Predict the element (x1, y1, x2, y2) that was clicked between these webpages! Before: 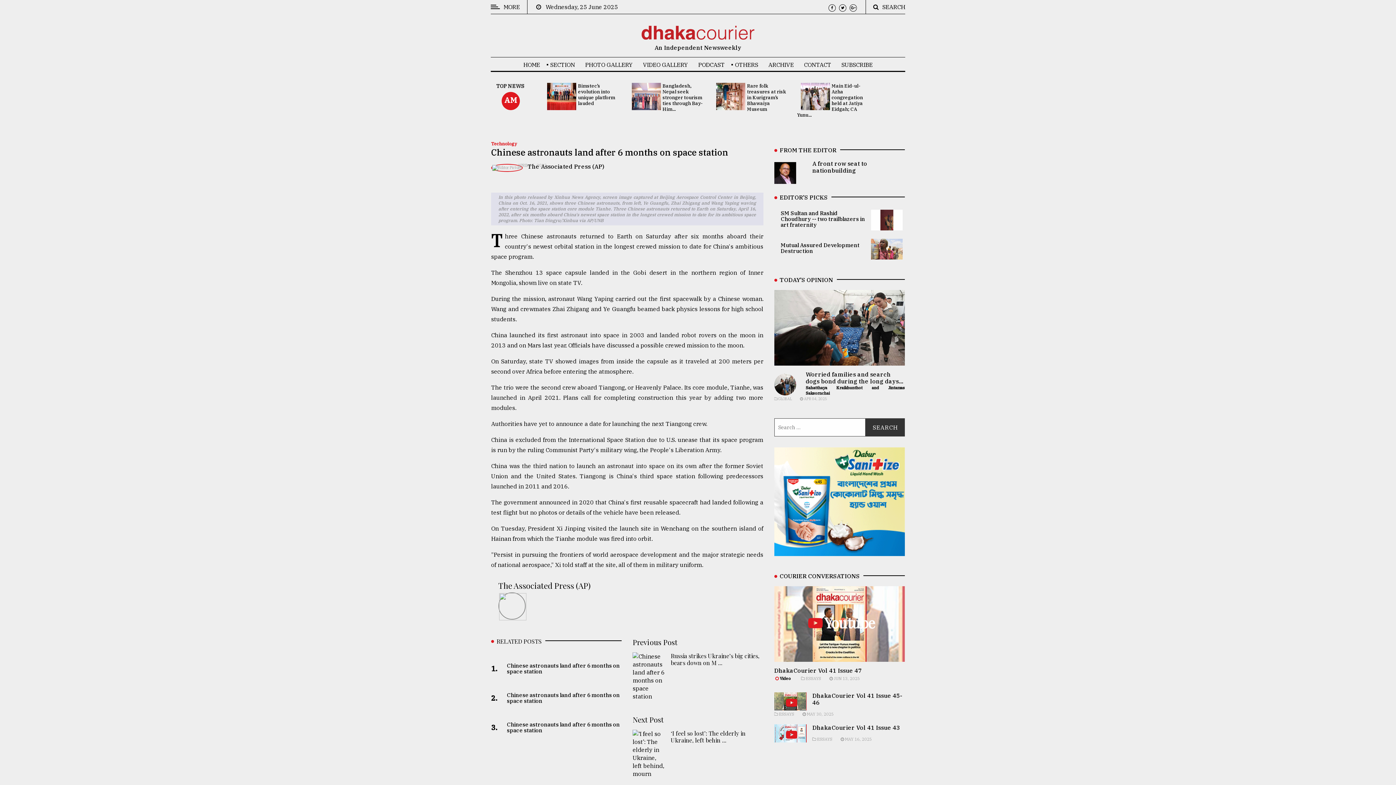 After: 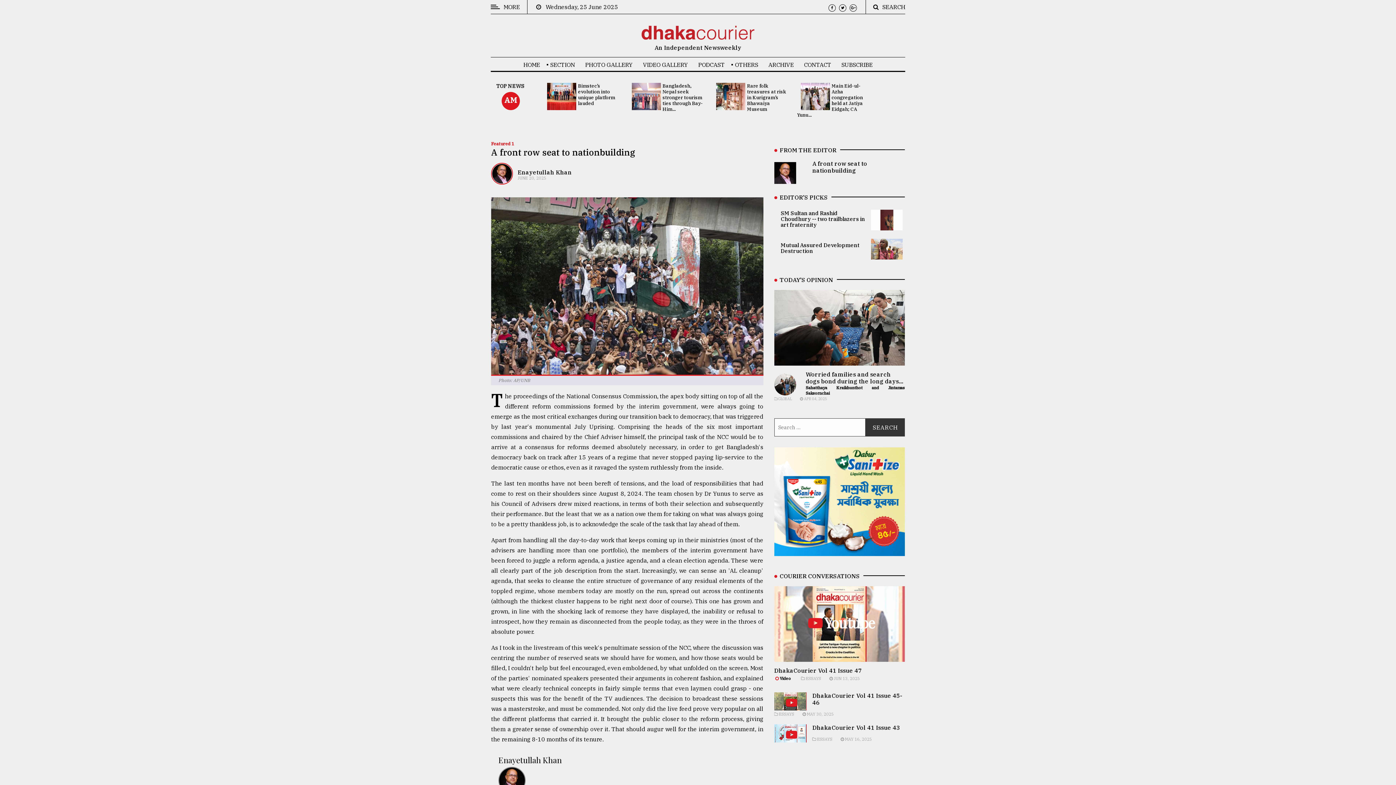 Action: label: A front row seat to nationbuilding bbox: (812, 160, 867, 174)